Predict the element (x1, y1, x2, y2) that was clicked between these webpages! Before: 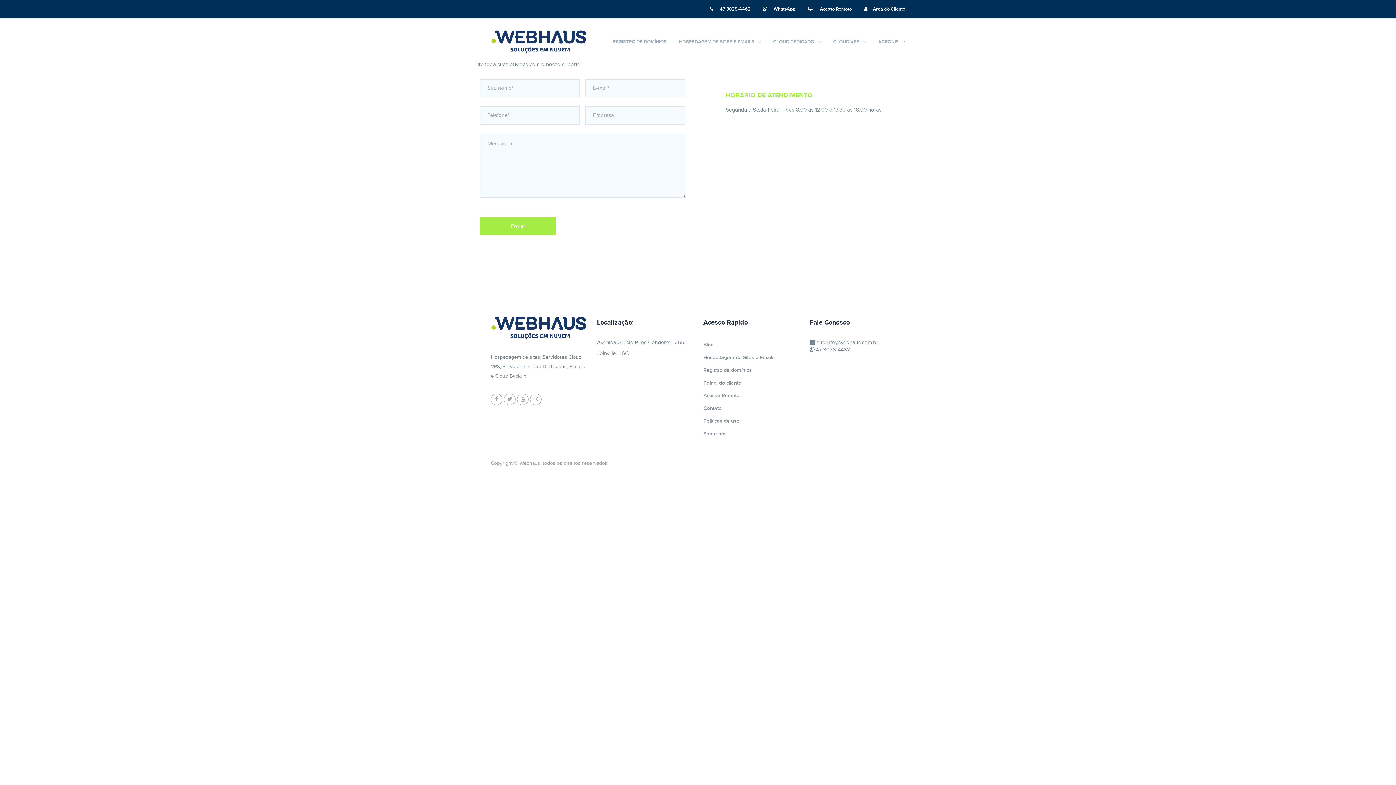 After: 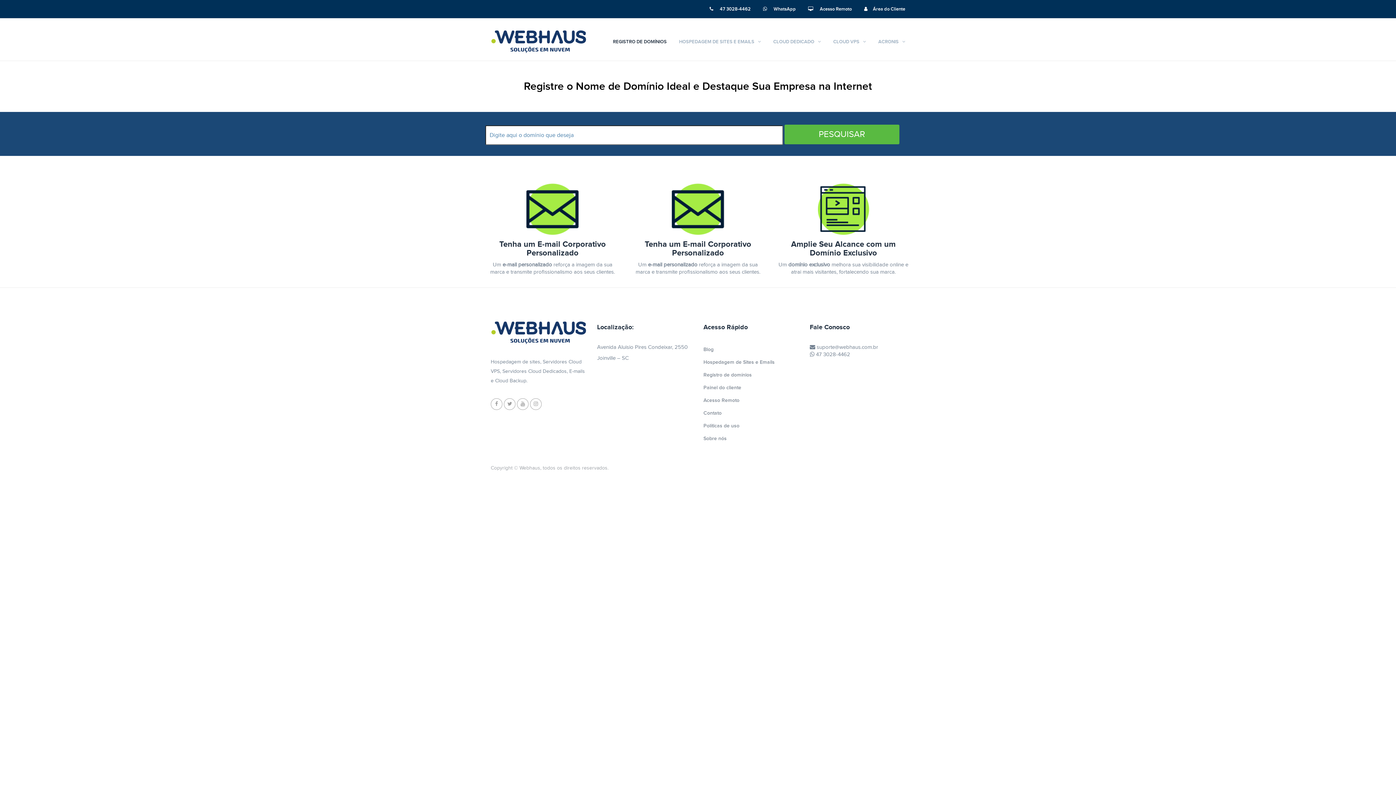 Action: bbox: (703, 364, 752, 376) label: Registro de domínios